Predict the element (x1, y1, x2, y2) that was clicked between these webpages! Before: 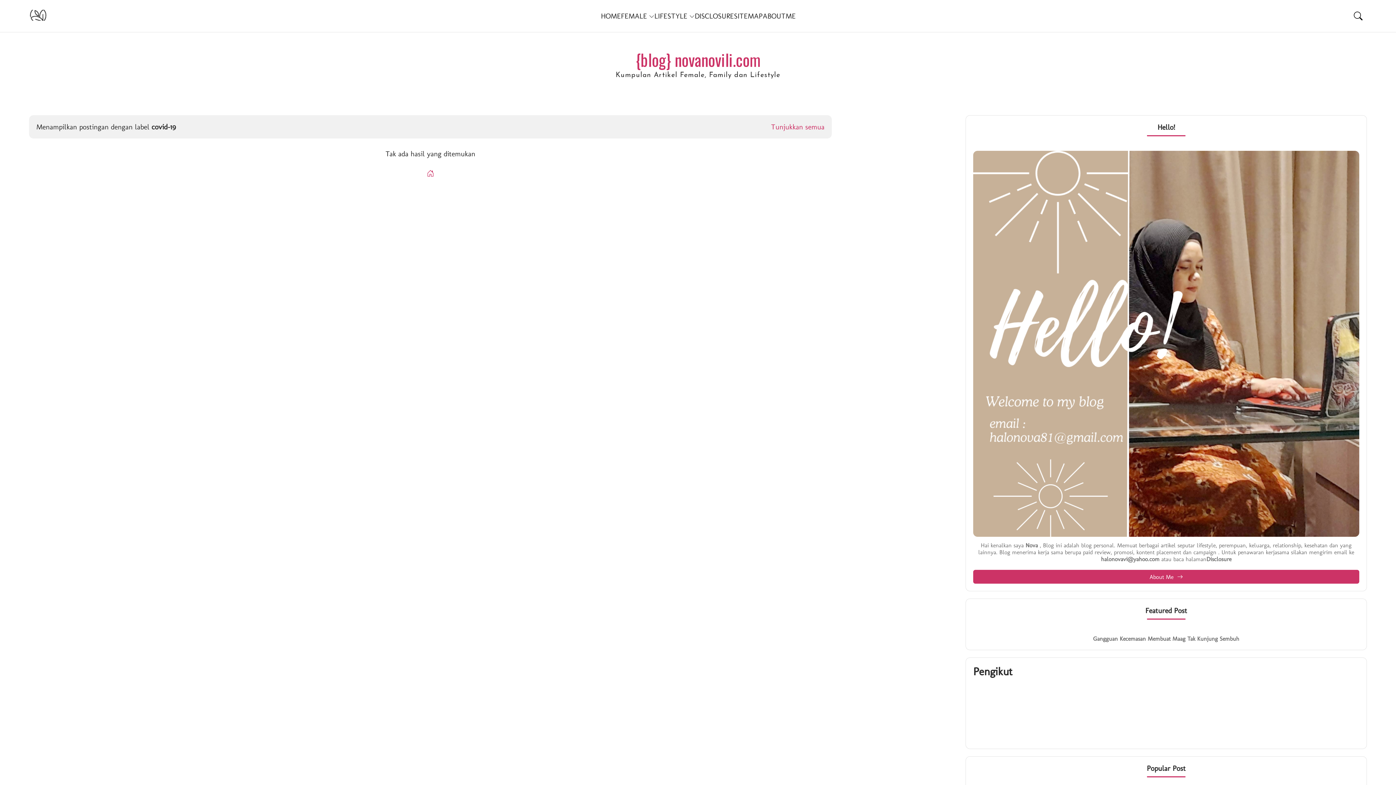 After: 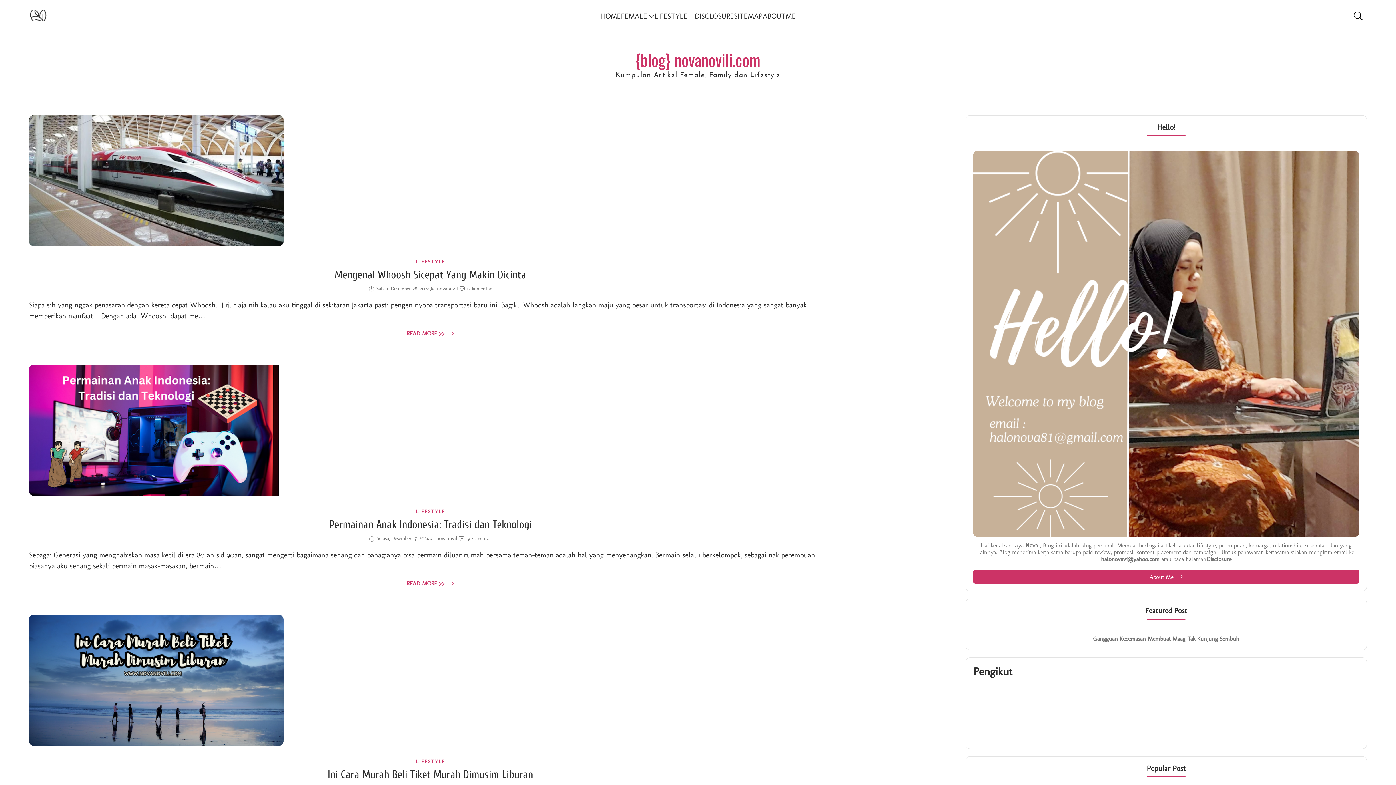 Action: bbox: (29, 13, 47, 22)